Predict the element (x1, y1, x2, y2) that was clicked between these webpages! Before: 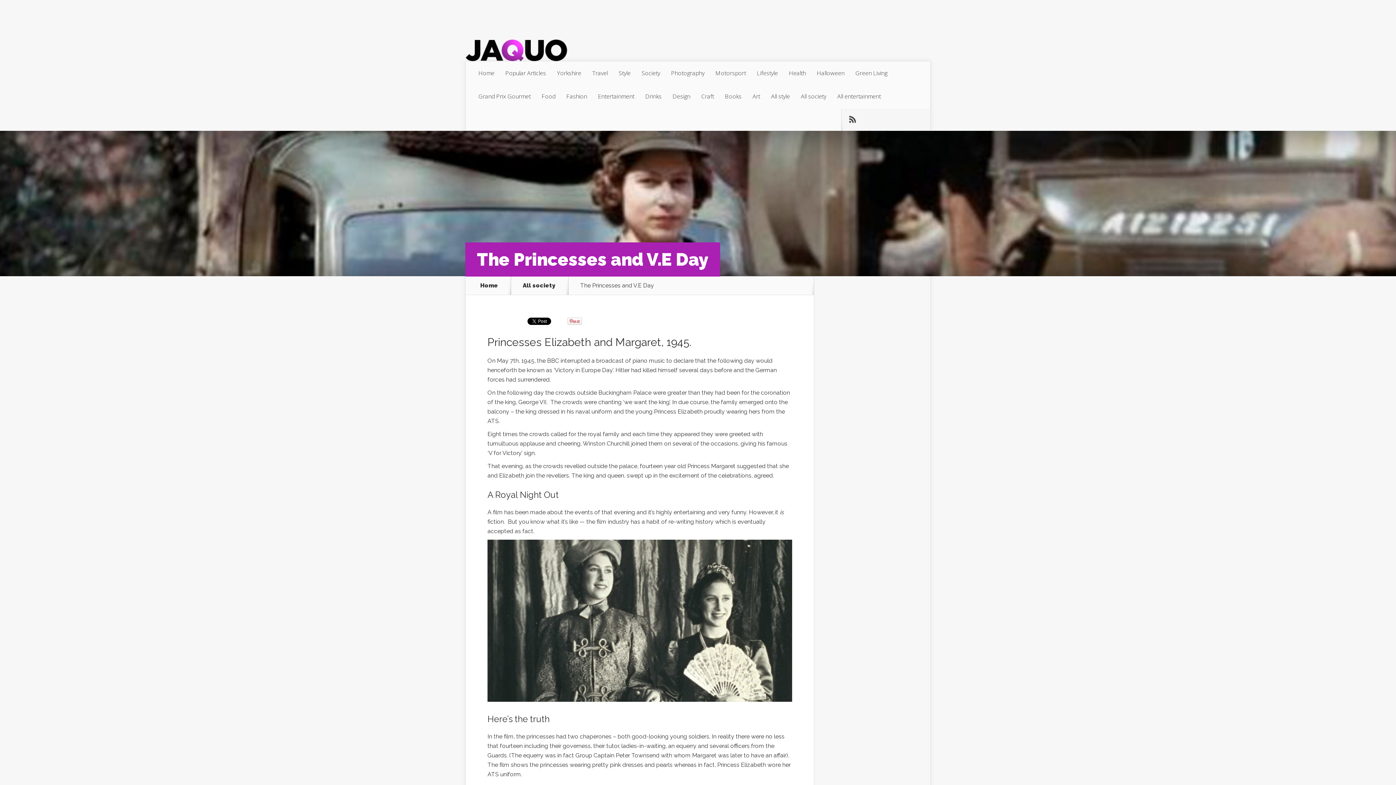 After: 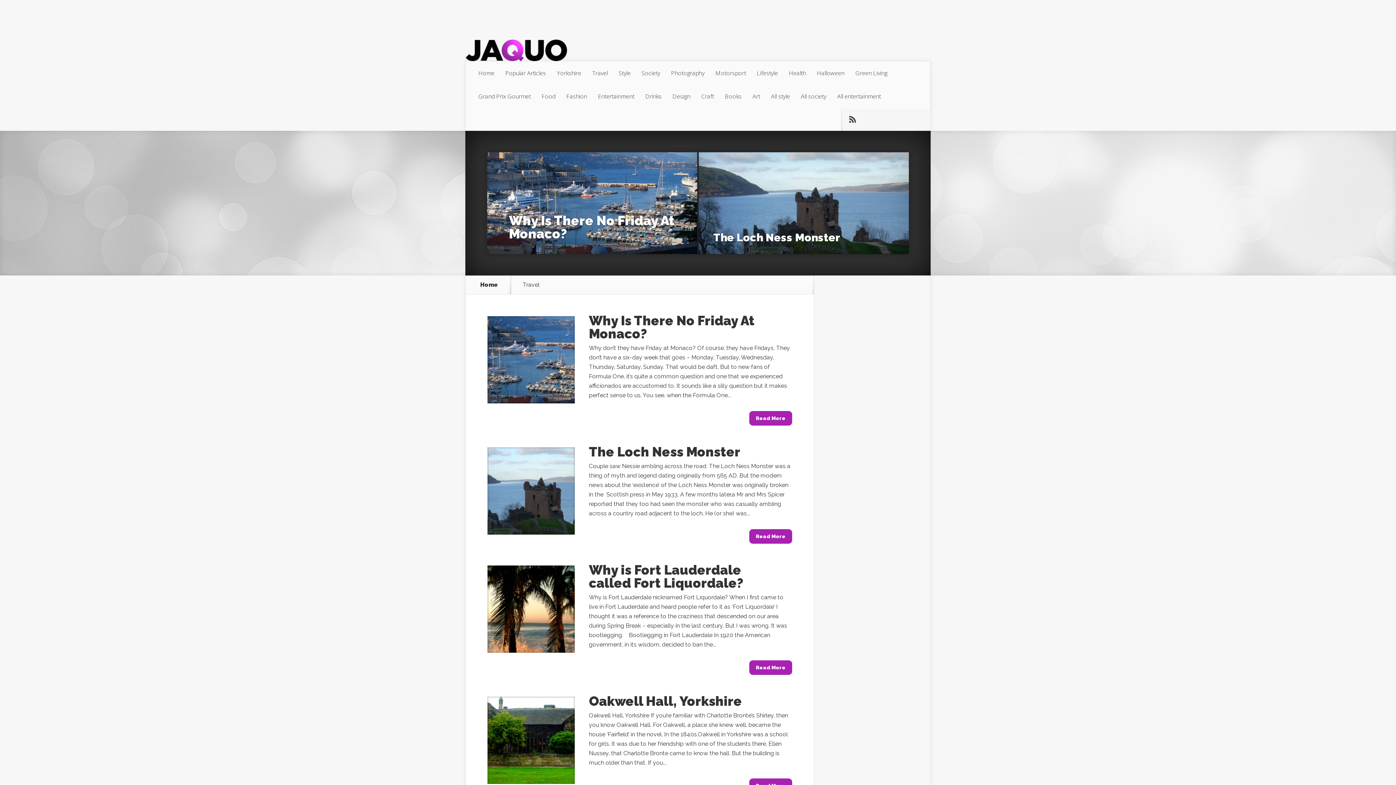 Action: bbox: (586, 61, 613, 84) label: Travel